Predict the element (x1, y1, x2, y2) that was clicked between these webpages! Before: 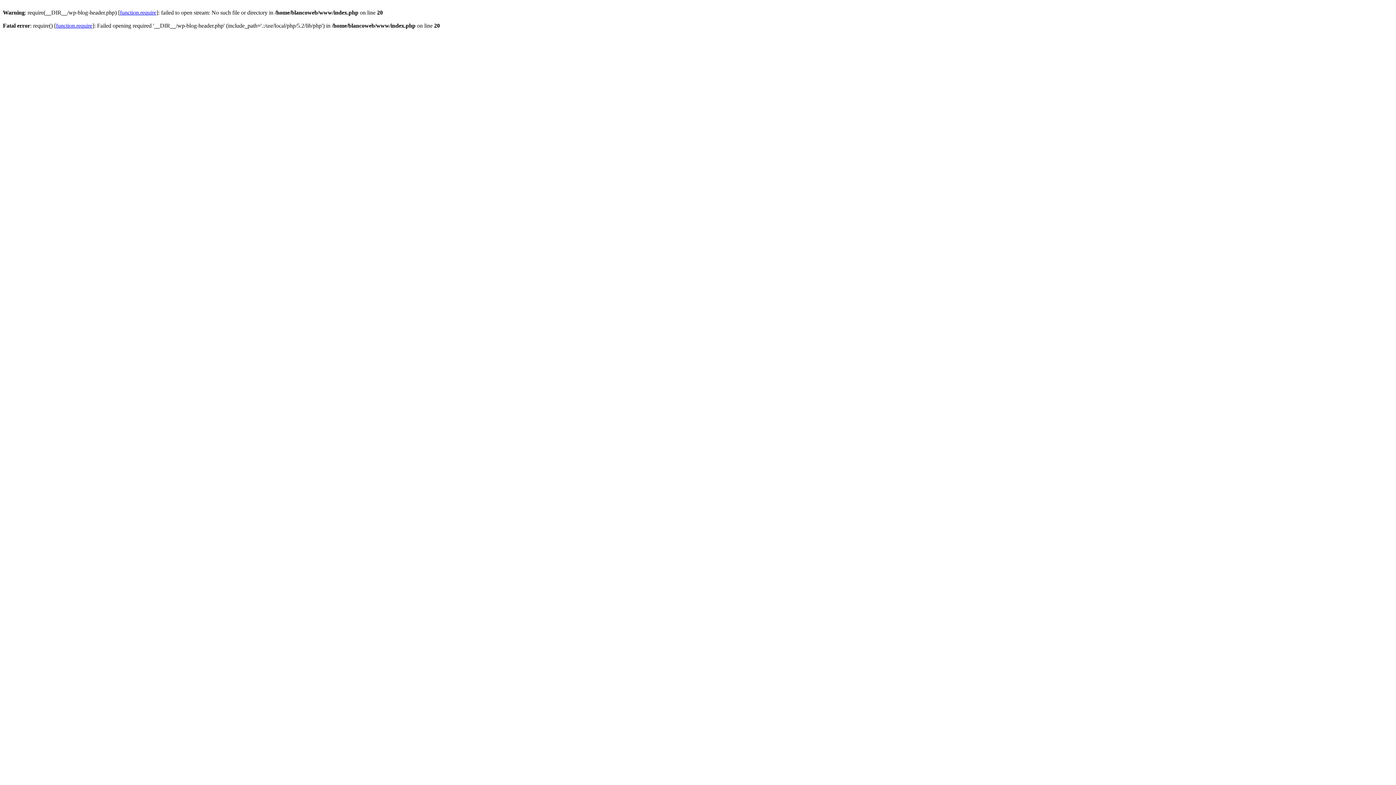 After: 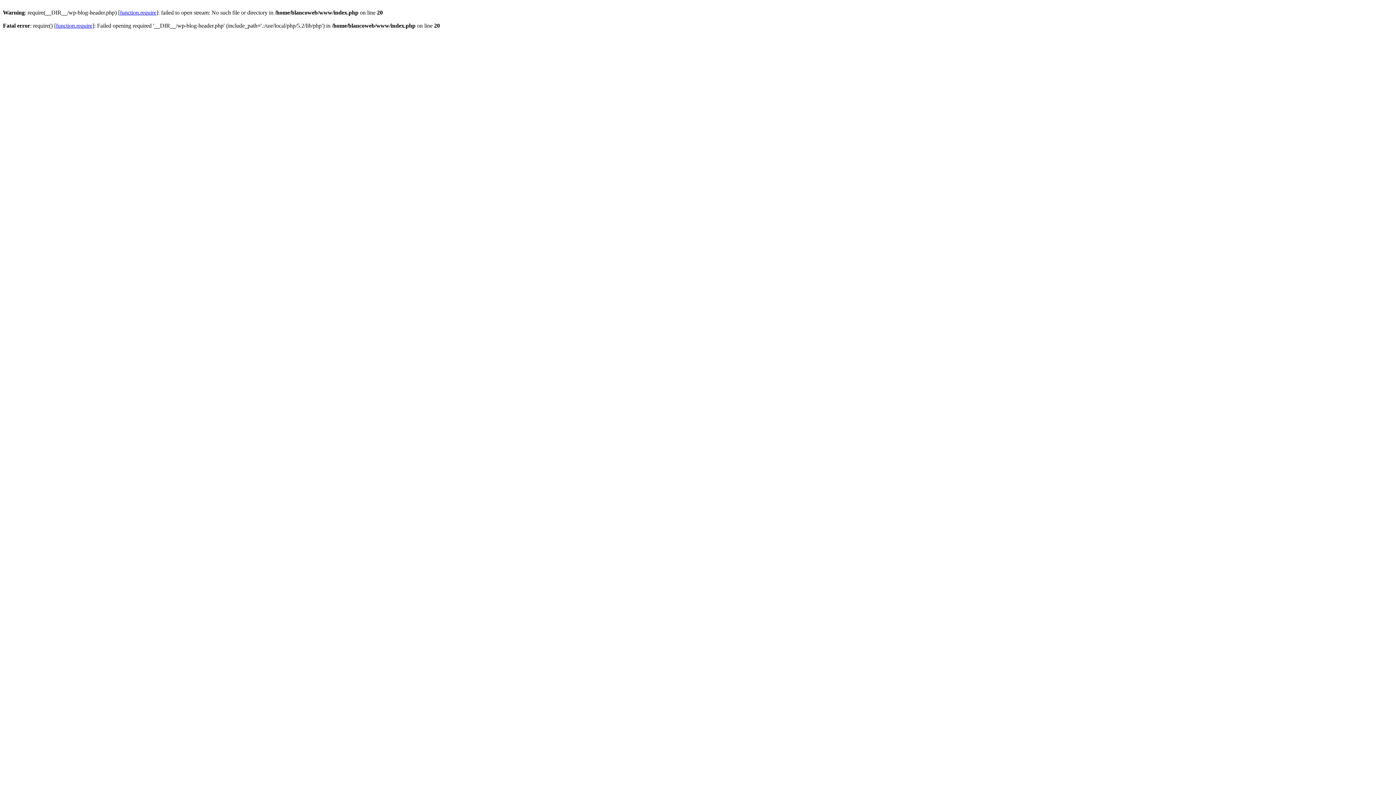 Action: label: function.require bbox: (56, 22, 92, 28)